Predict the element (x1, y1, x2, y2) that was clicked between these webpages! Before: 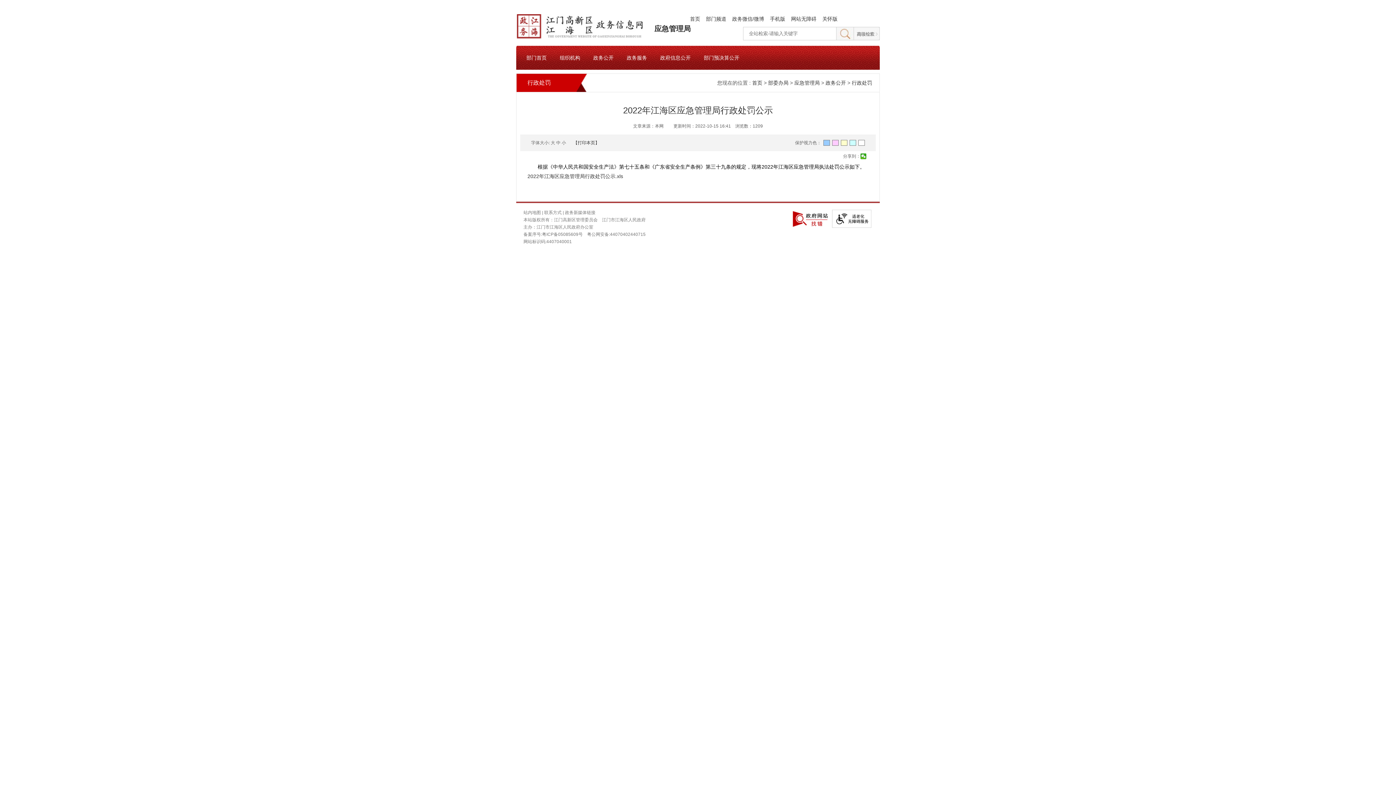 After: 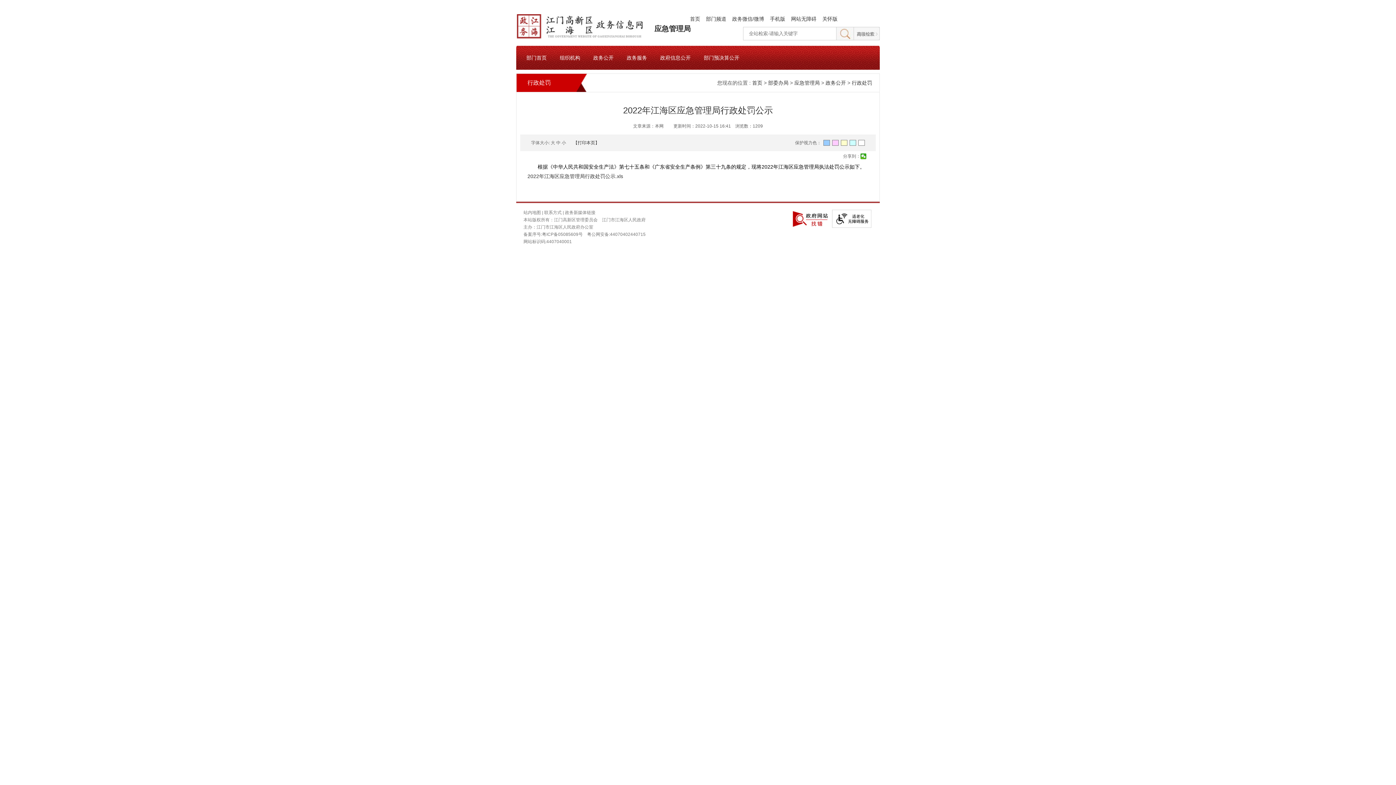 Action: bbox: (587, 232, 645, 237) label: 粤公网安备:44070402440715